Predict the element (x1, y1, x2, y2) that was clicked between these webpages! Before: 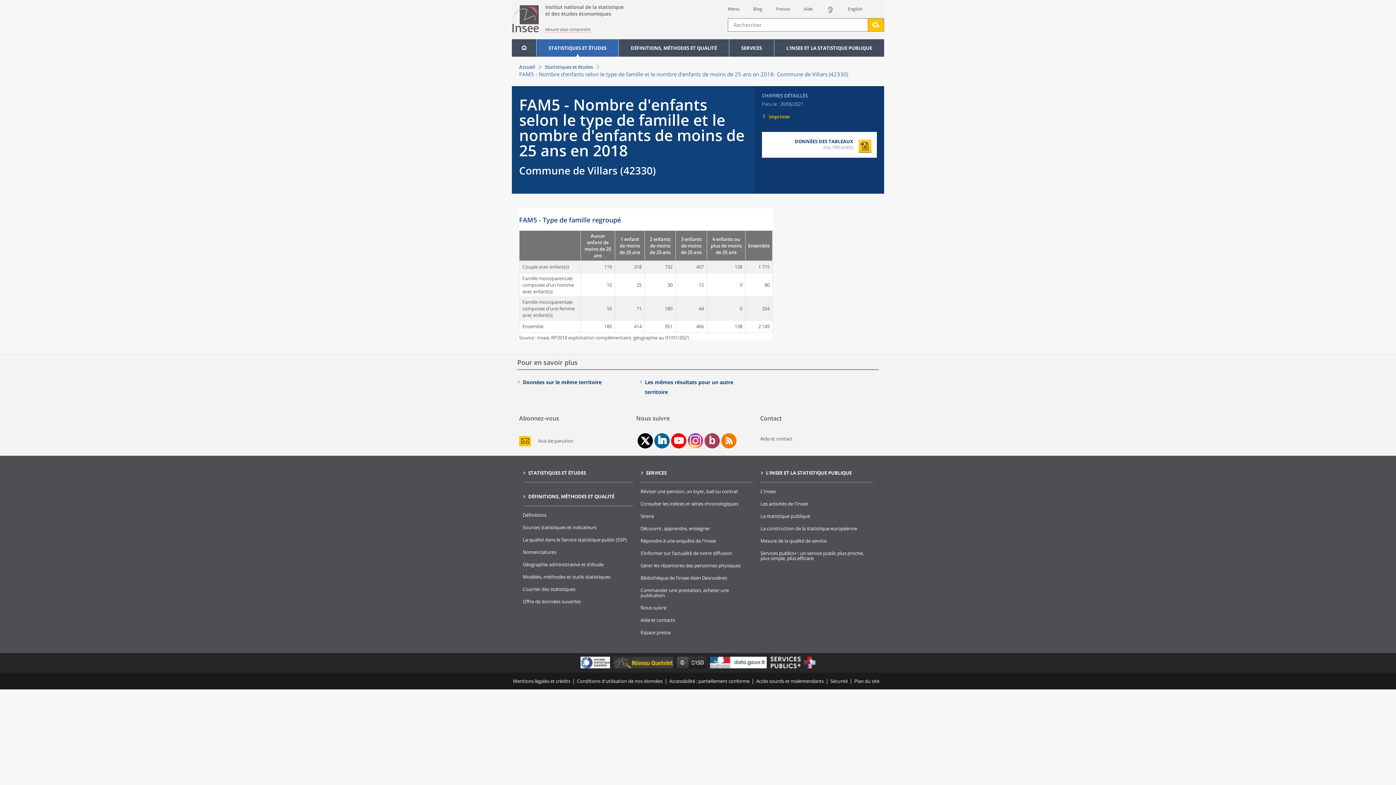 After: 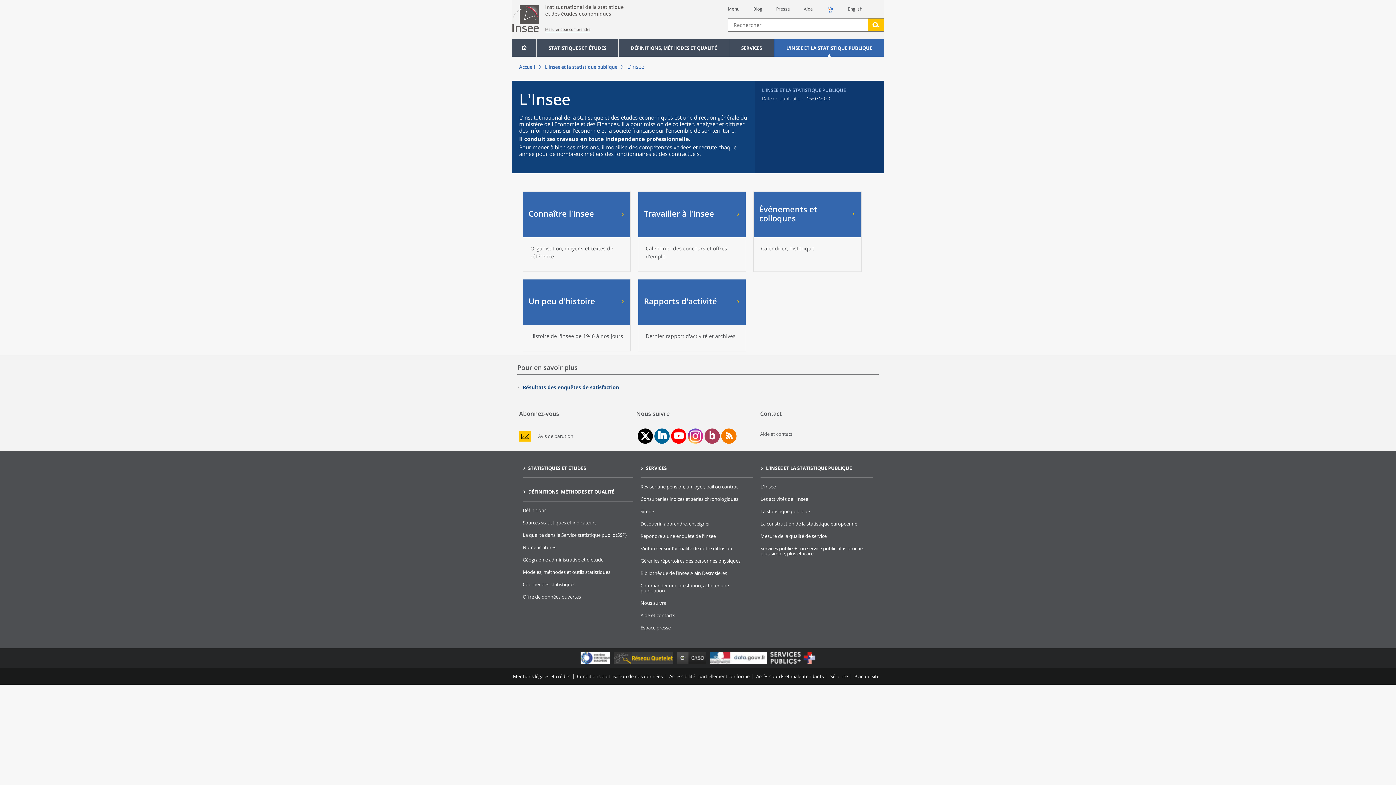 Action: label: L'Insee bbox: (760, 488, 776, 494)